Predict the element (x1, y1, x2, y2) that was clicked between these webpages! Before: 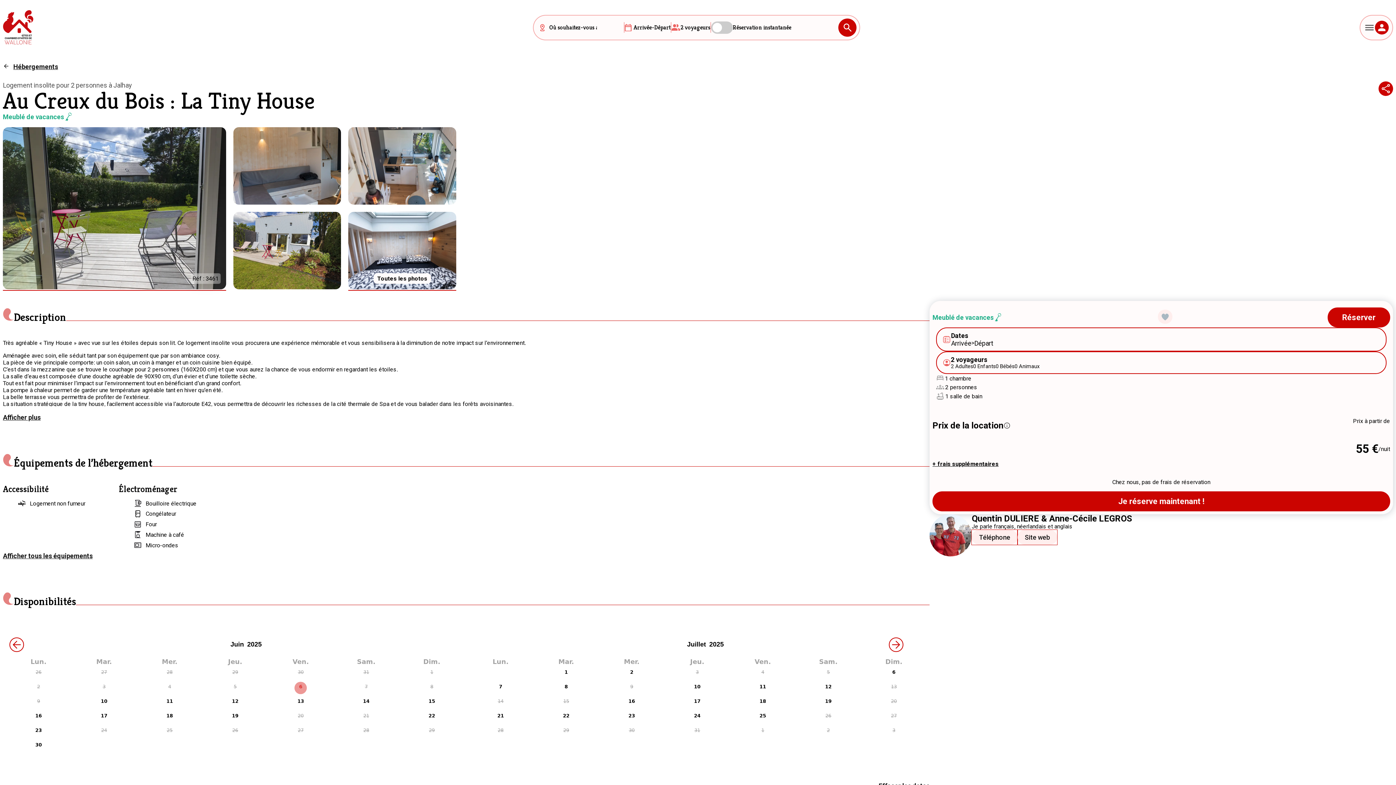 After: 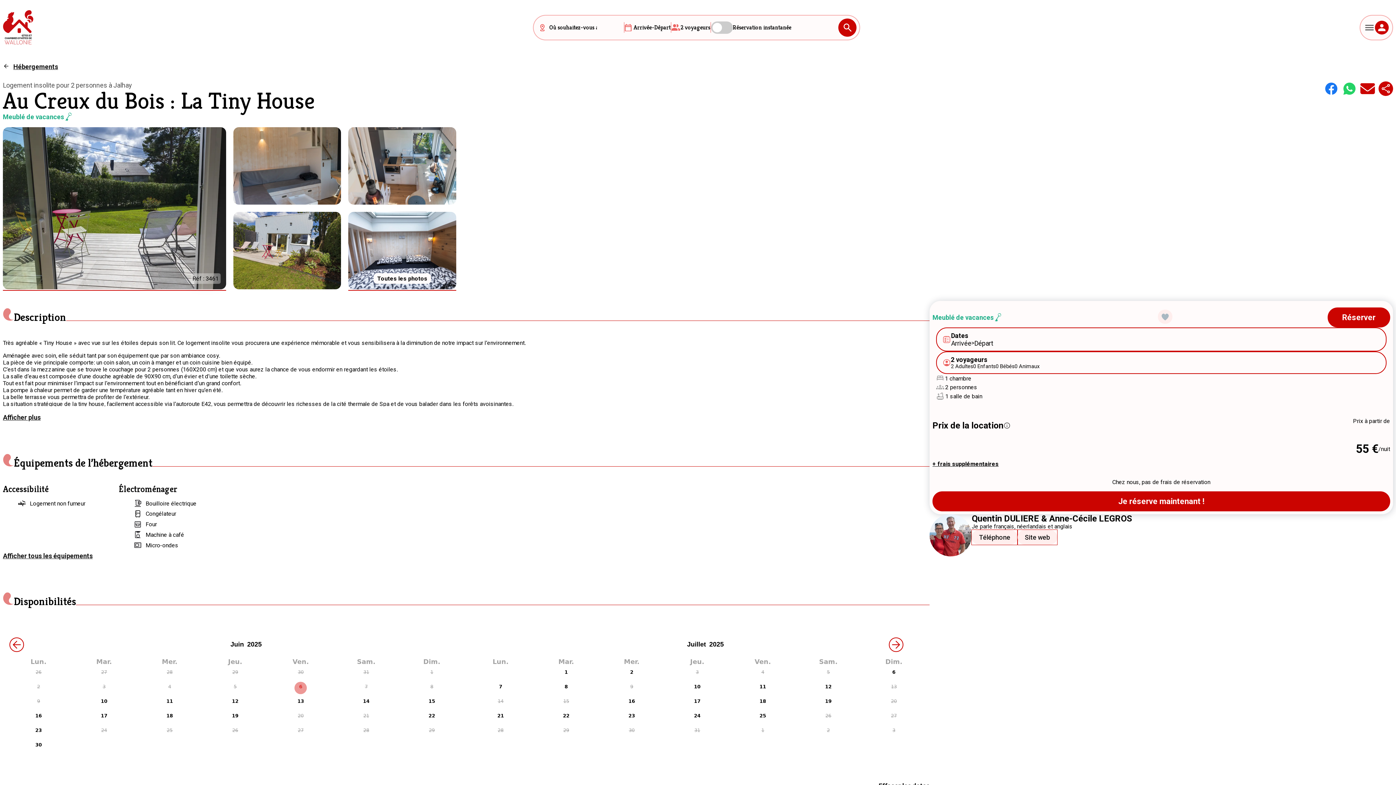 Action: label: Partager bbox: (1378, 81, 1393, 96)